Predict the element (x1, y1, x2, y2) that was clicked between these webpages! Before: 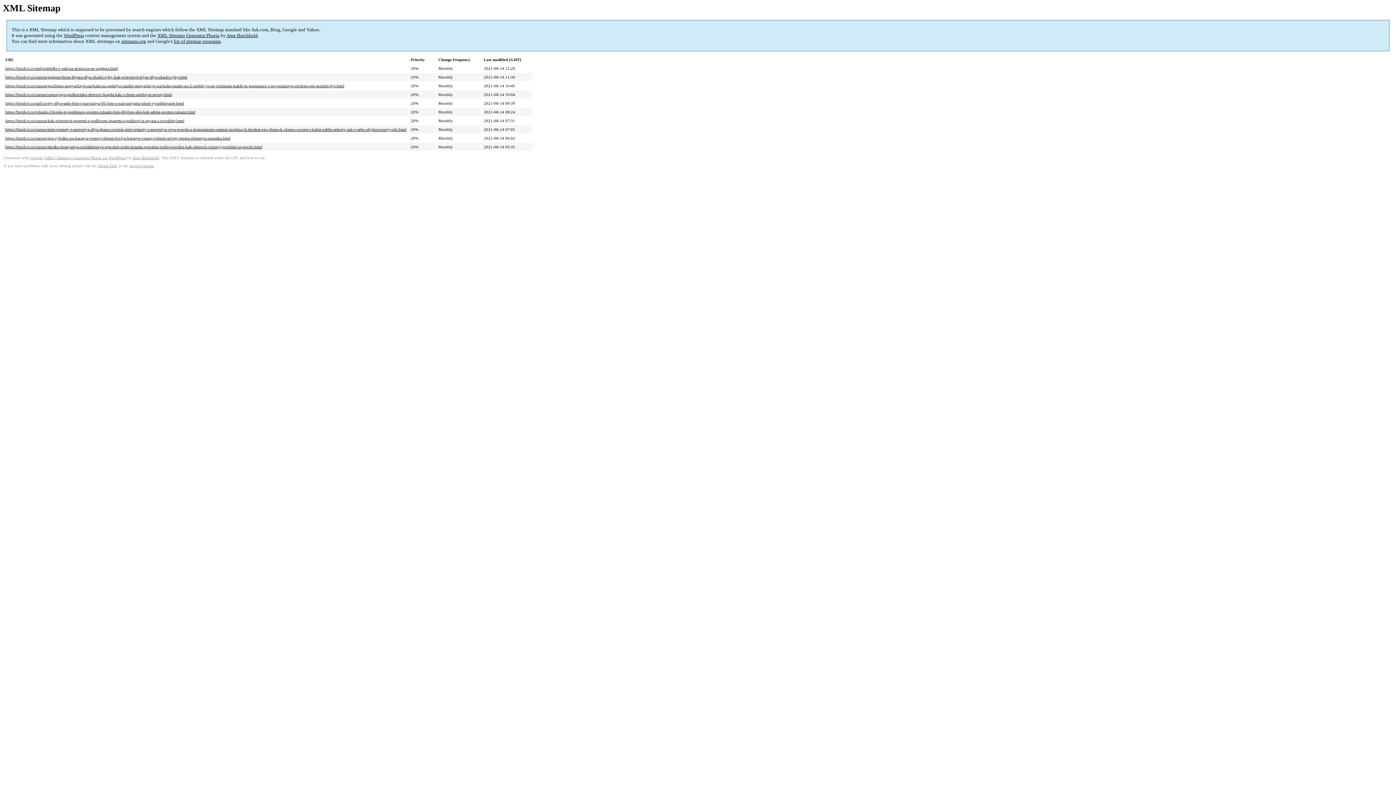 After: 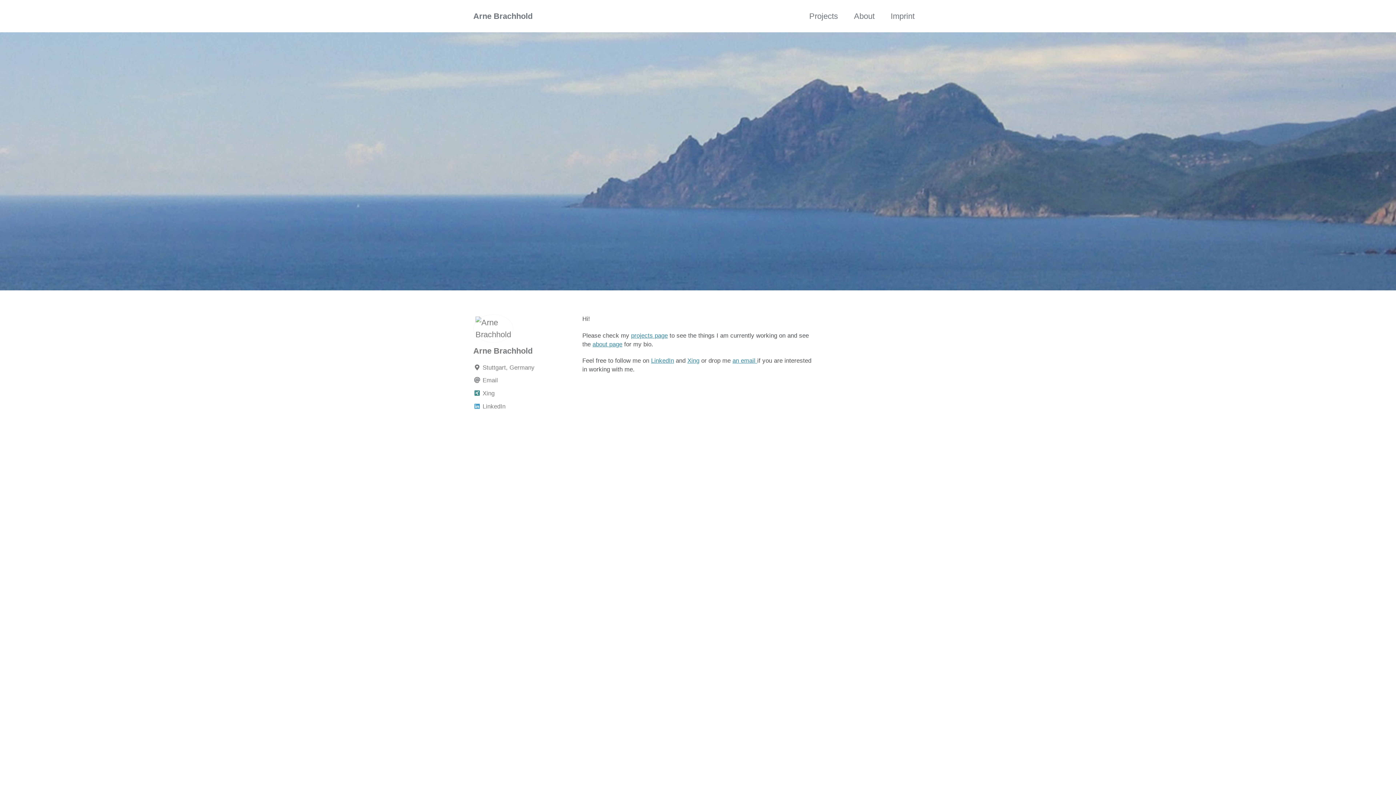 Action: bbox: (132, 156, 159, 160) label: Arne Brachhold